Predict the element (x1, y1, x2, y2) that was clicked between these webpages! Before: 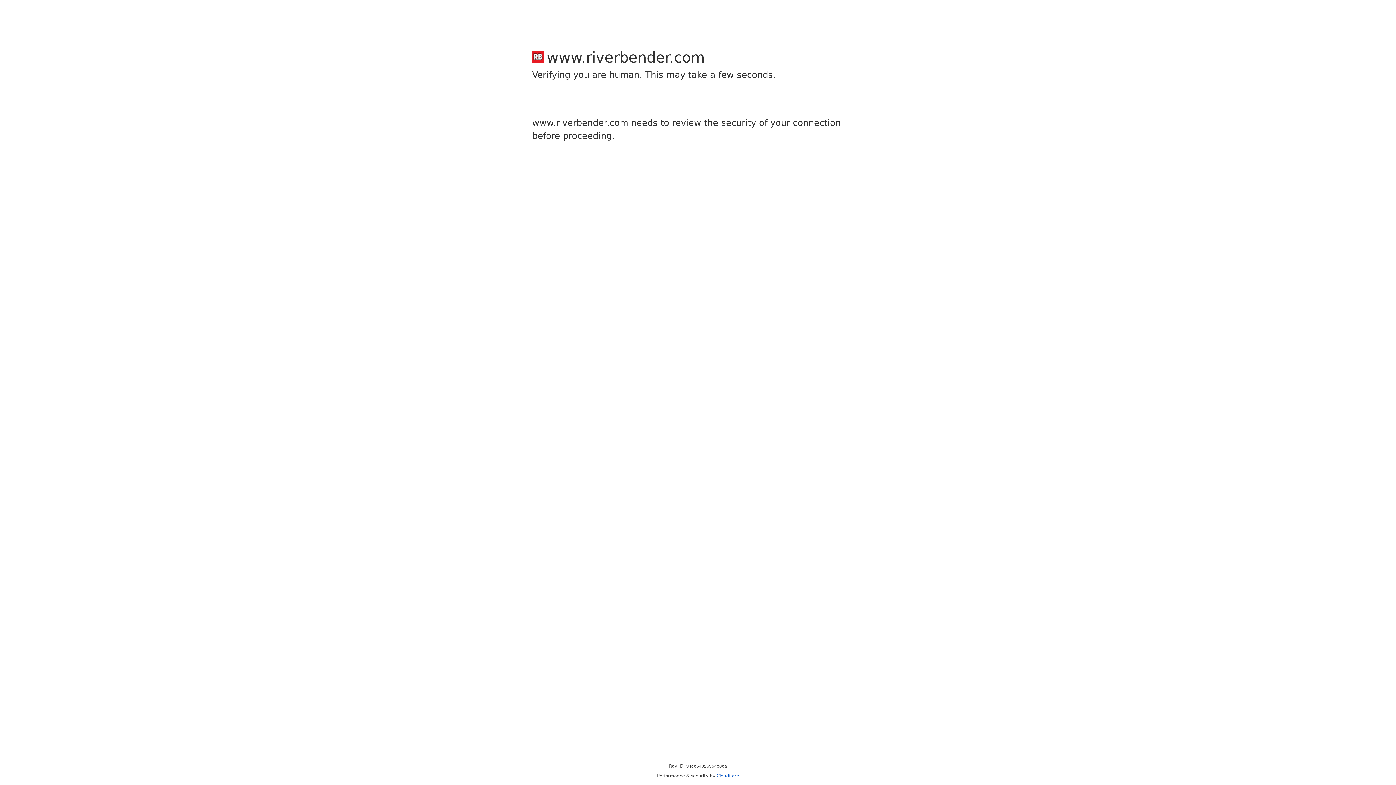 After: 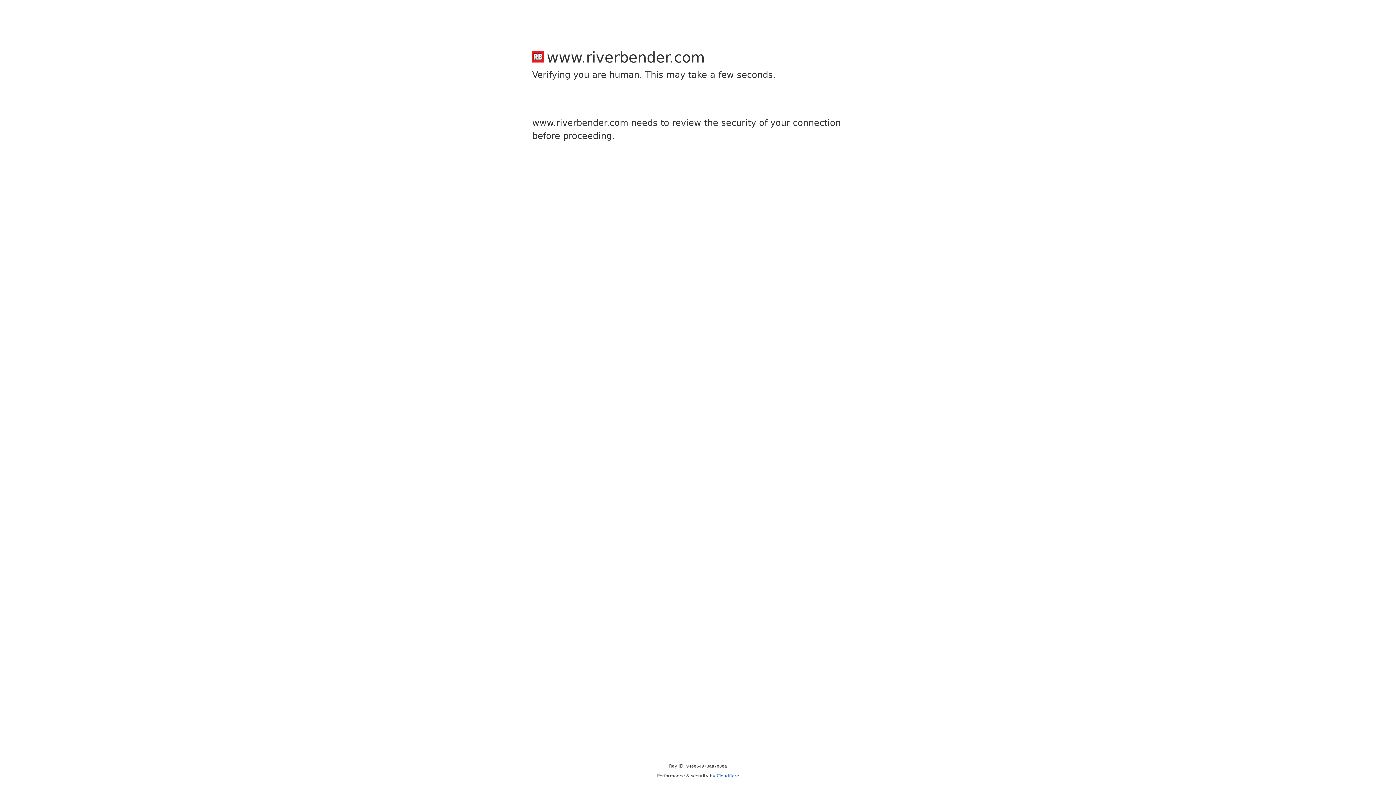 Action: bbox: (716, 773, 739, 778) label: Cloudflare